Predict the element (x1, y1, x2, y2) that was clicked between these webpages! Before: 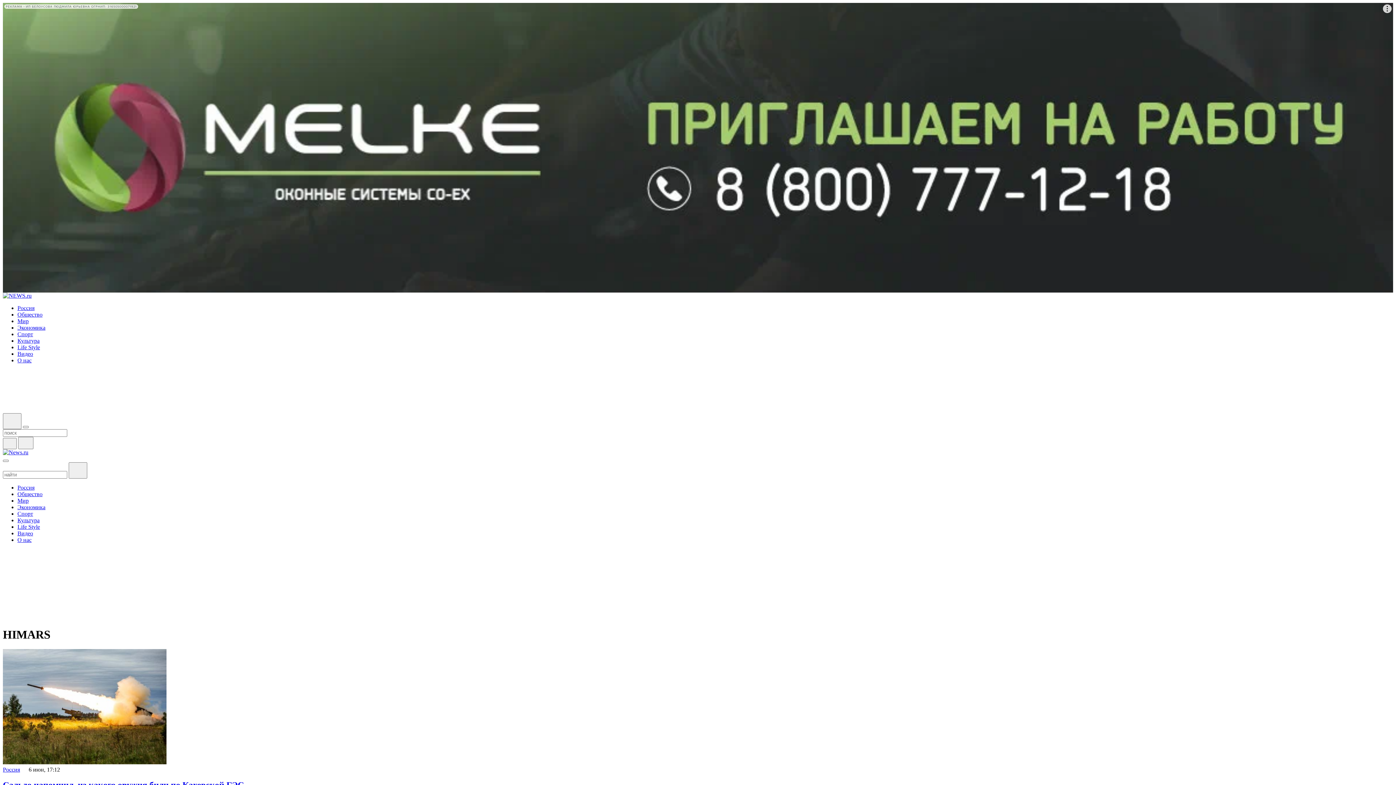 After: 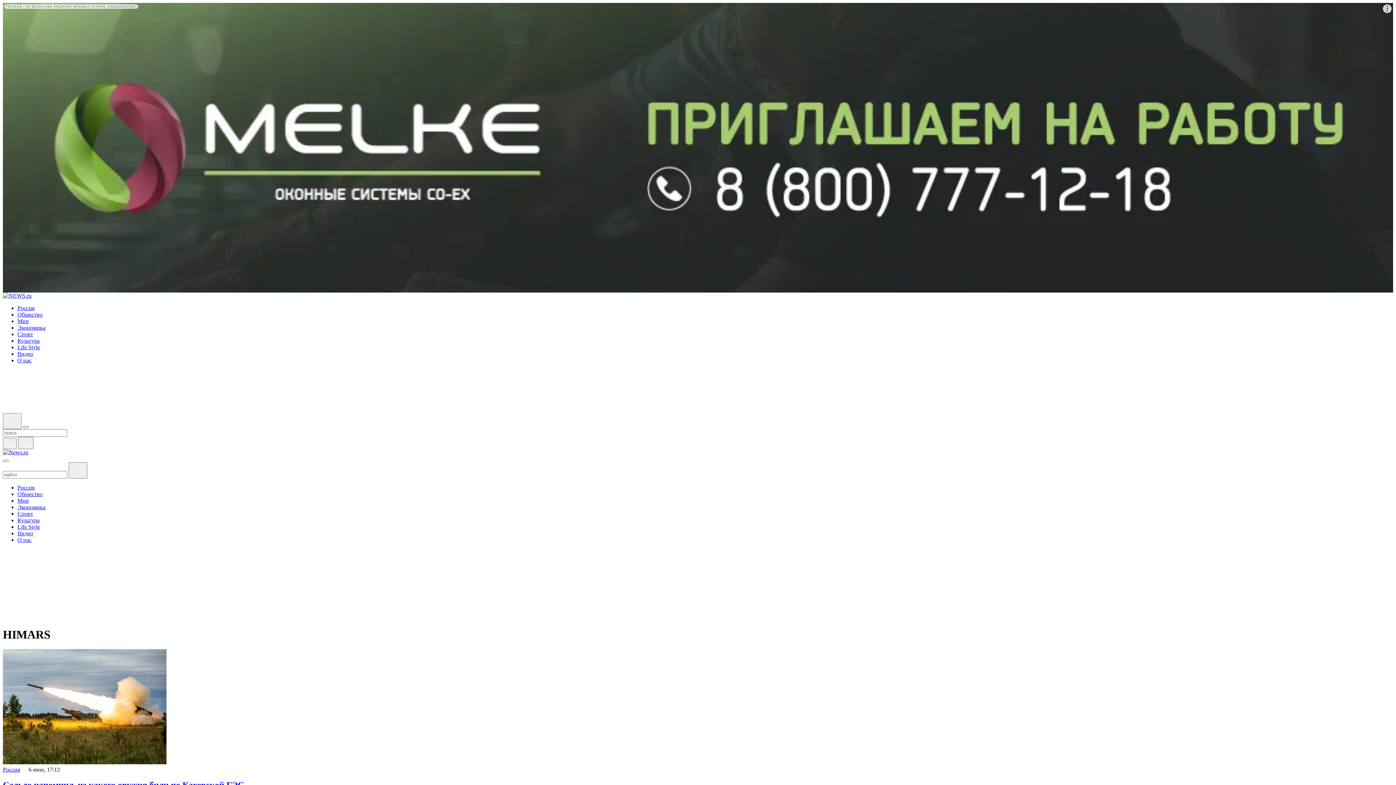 Action: bbox: (2, 384, 8, 391)